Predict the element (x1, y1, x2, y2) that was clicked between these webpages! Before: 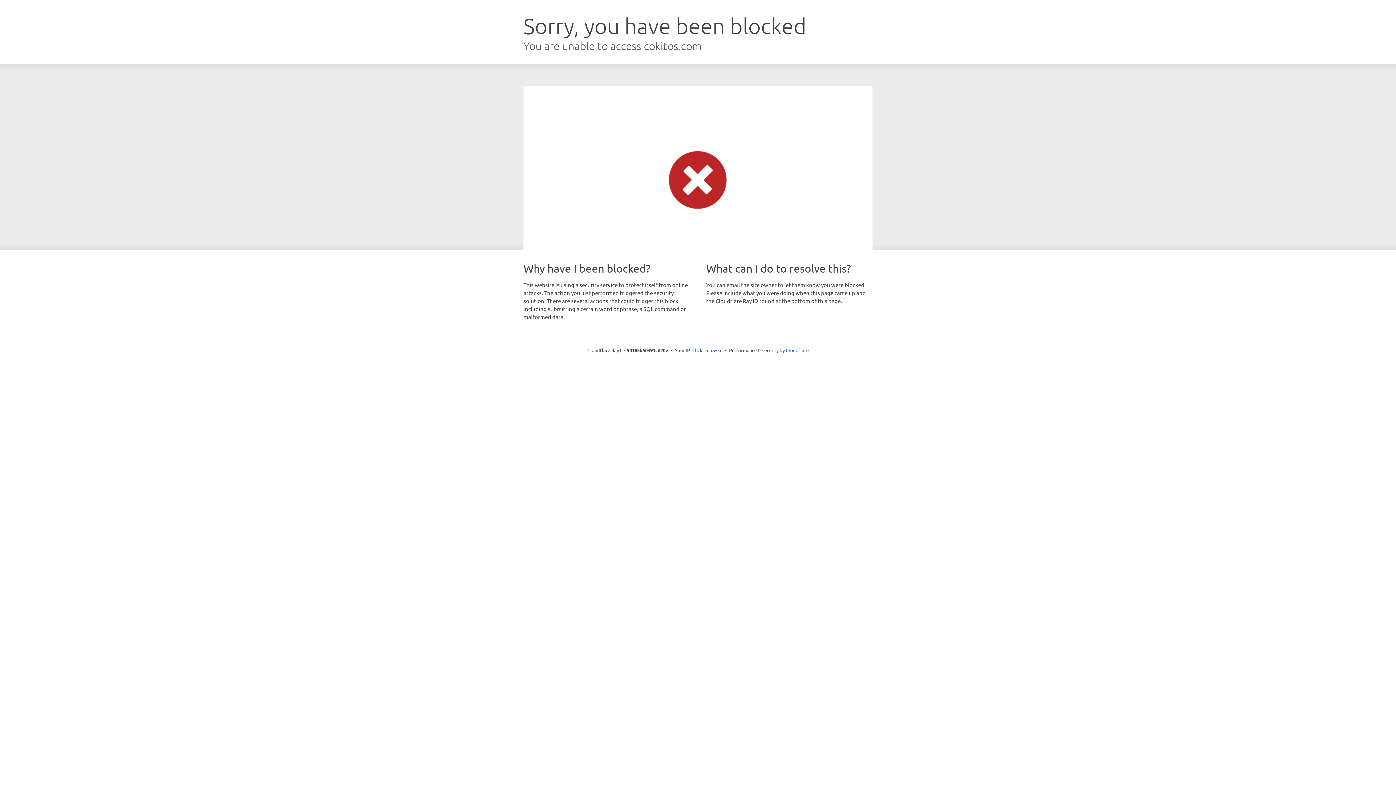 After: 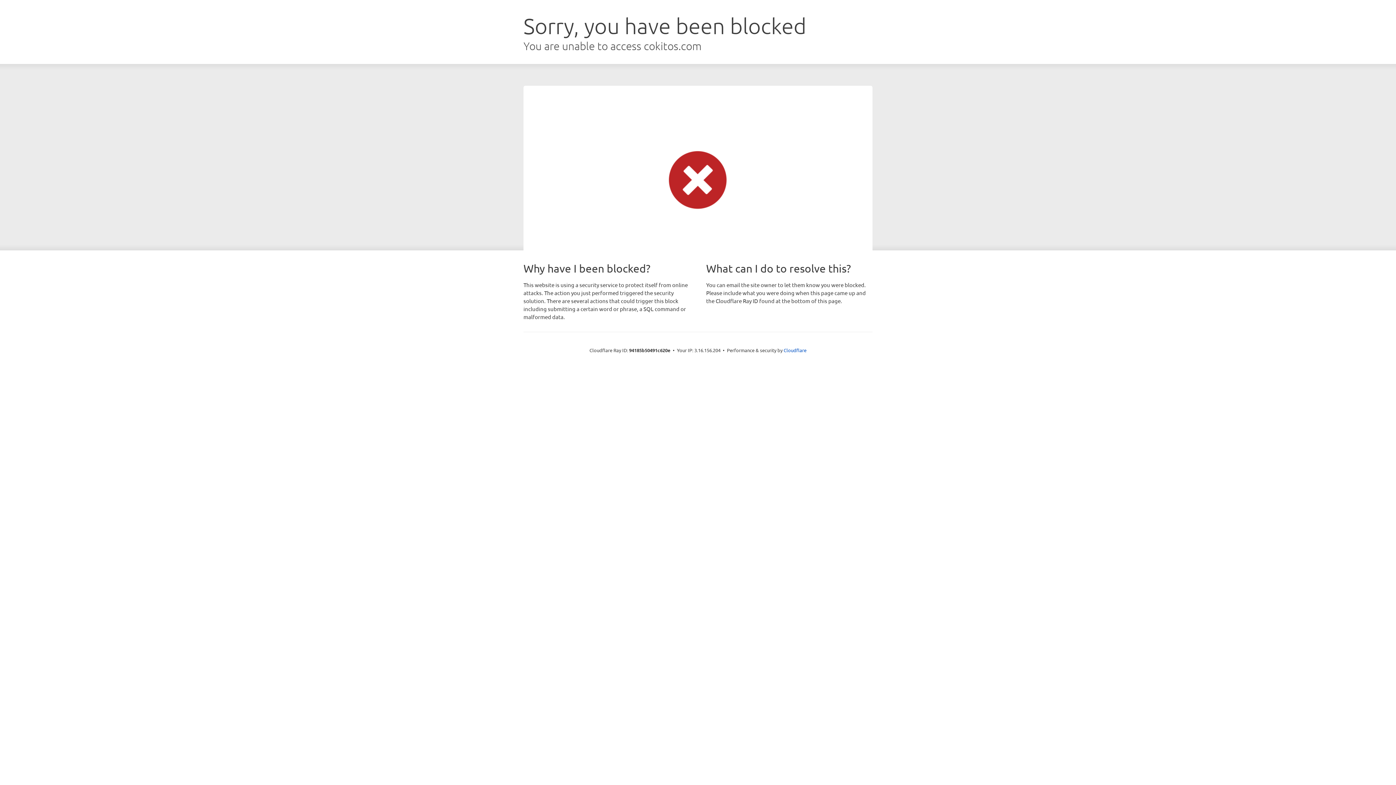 Action: label: Click to reveal bbox: (692, 346, 722, 353)